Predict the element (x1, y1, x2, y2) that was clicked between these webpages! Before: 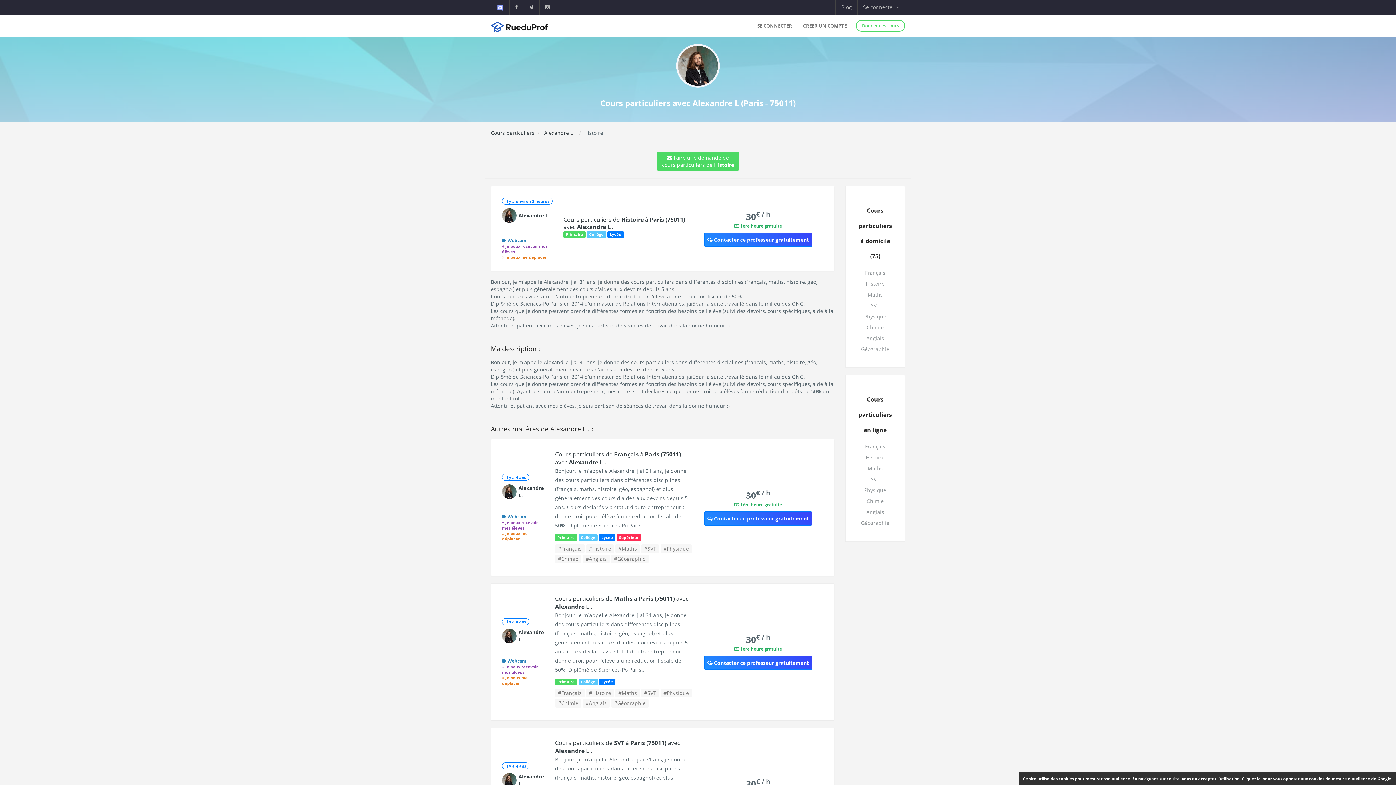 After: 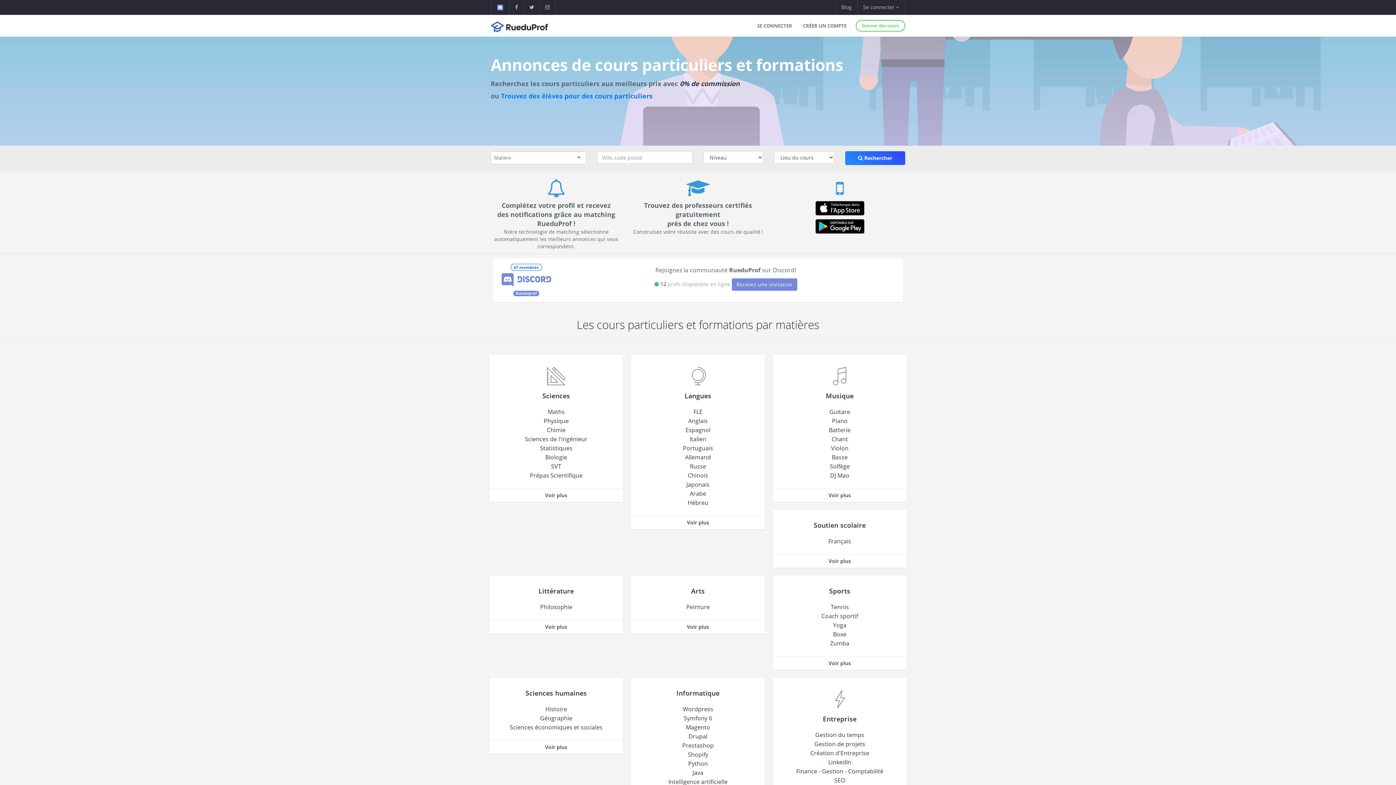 Action: bbox: (490, 129, 534, 136) label: Cours particuliers